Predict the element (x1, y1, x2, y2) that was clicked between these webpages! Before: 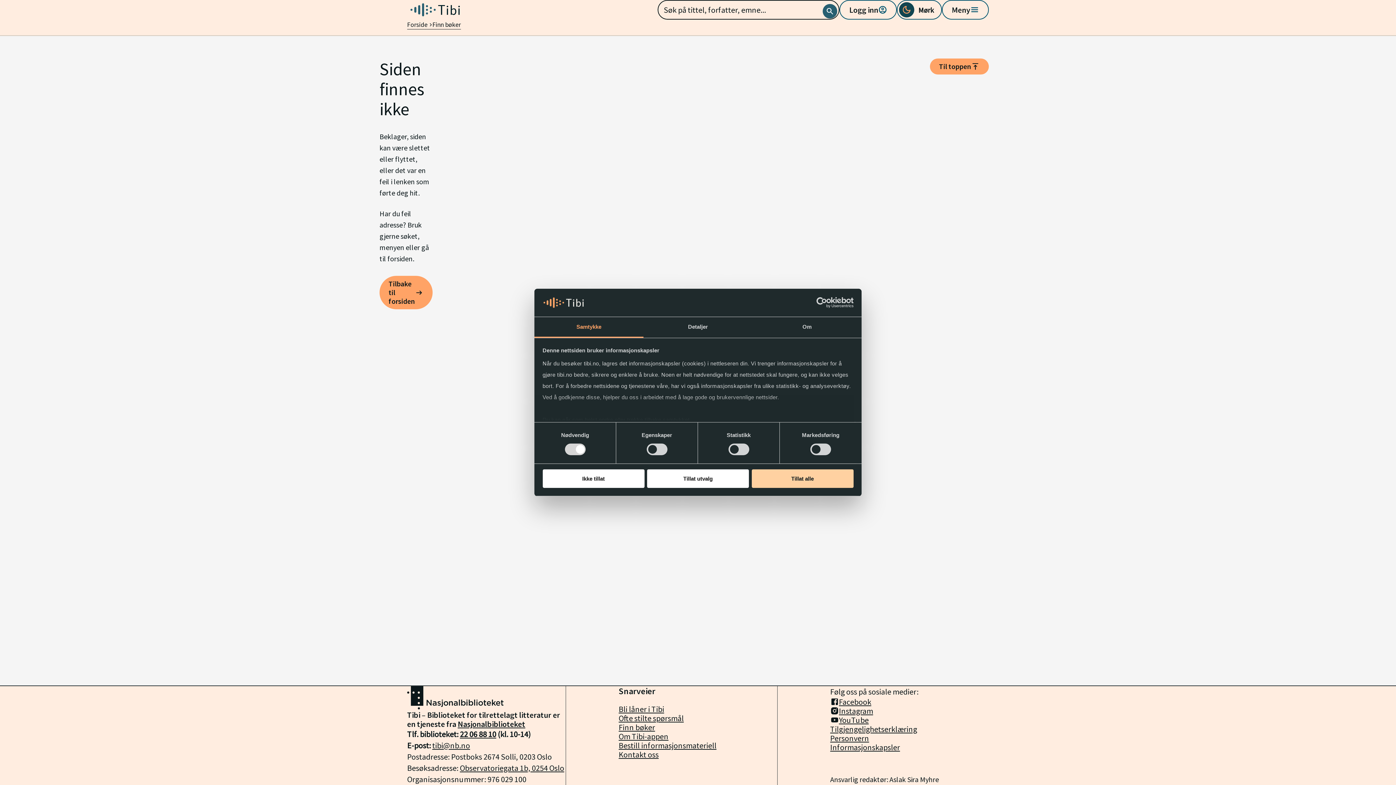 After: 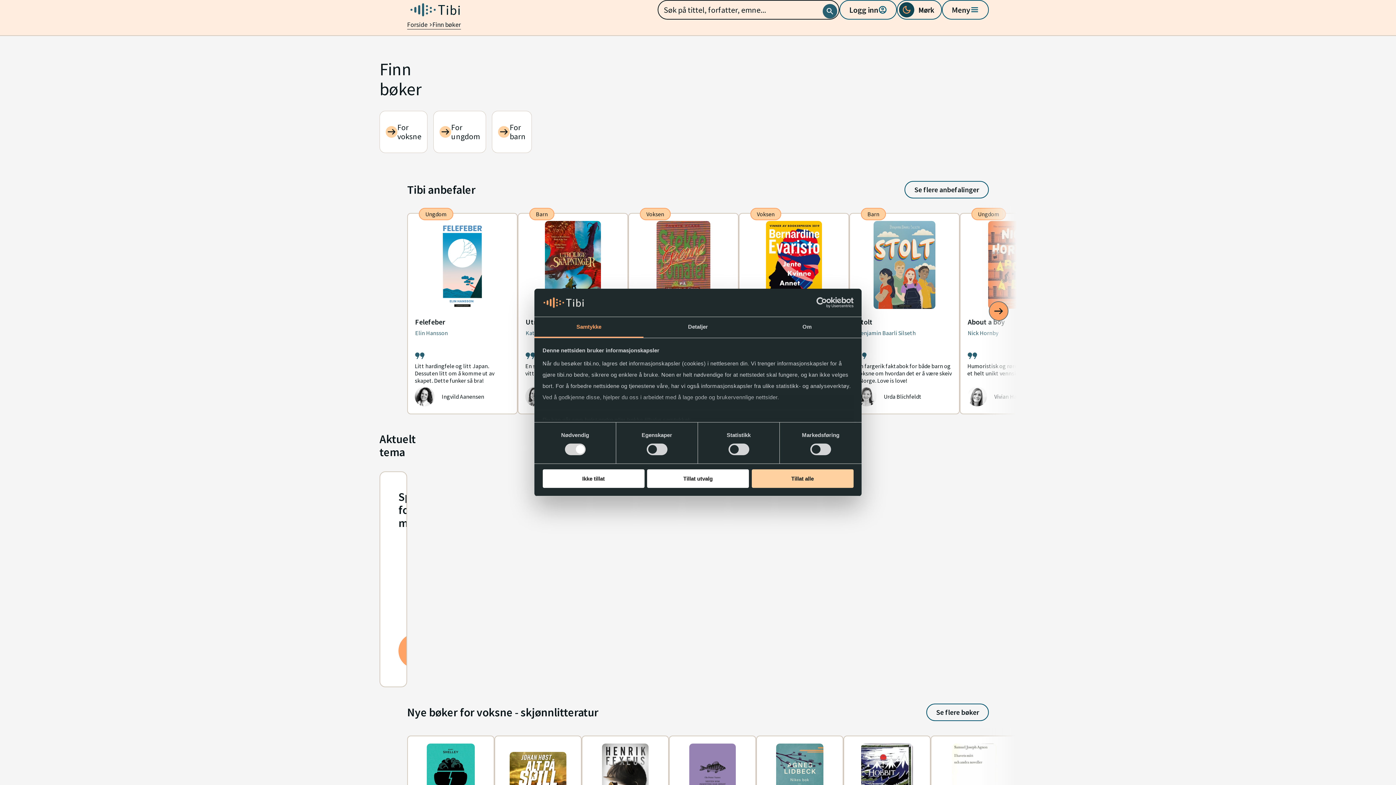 Action: bbox: (618, 722, 655, 732) label: Finn bøker